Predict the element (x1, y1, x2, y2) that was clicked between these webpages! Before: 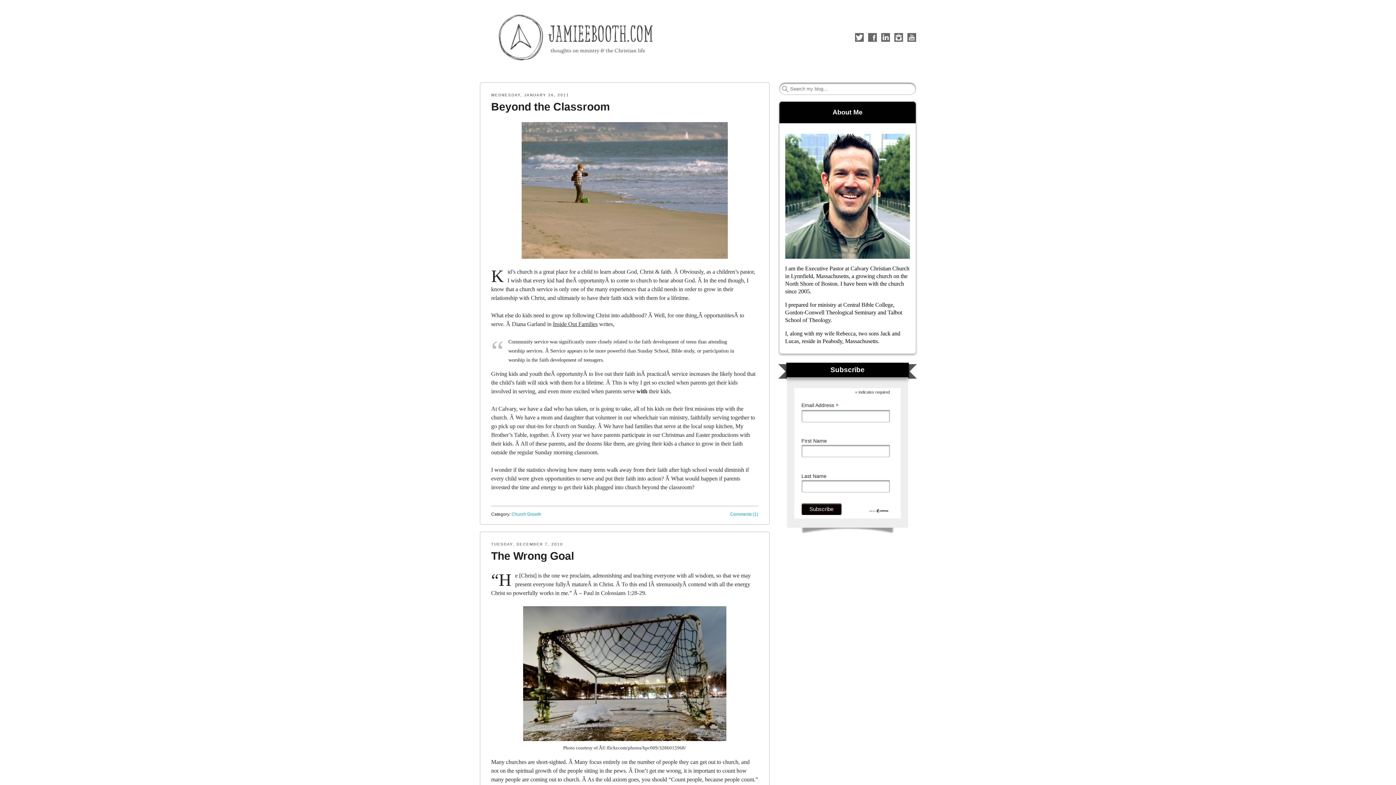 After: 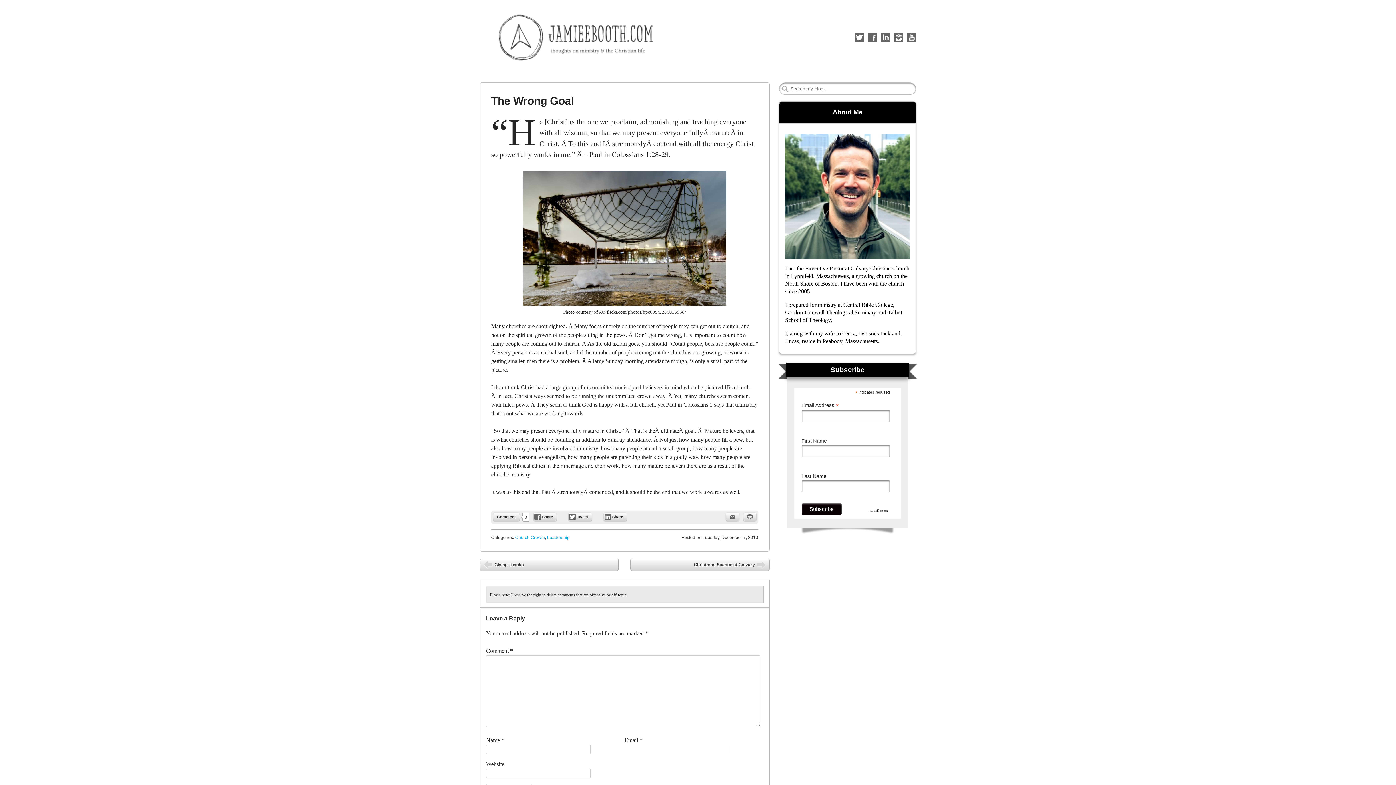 Action: bbox: (491, 550, 574, 562) label: The Wrong Goal